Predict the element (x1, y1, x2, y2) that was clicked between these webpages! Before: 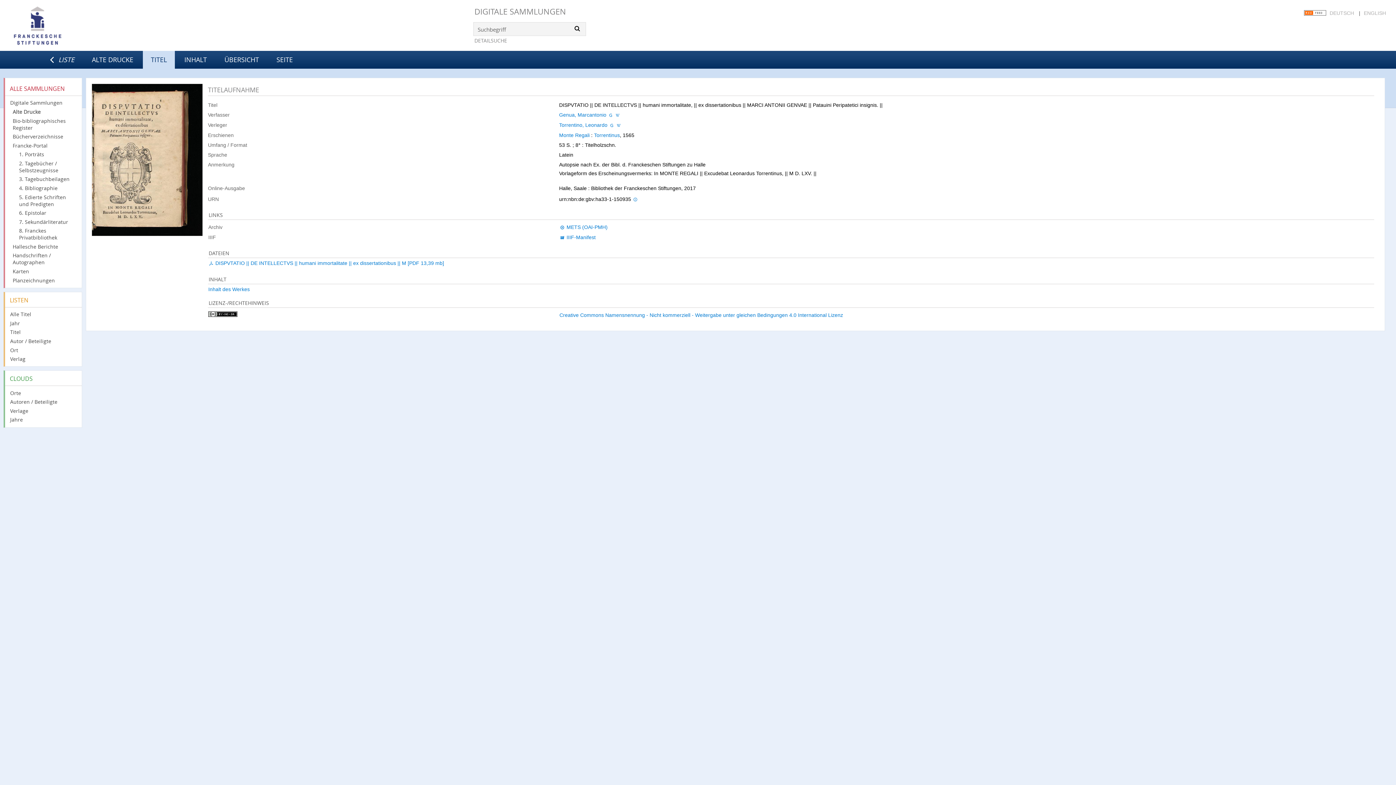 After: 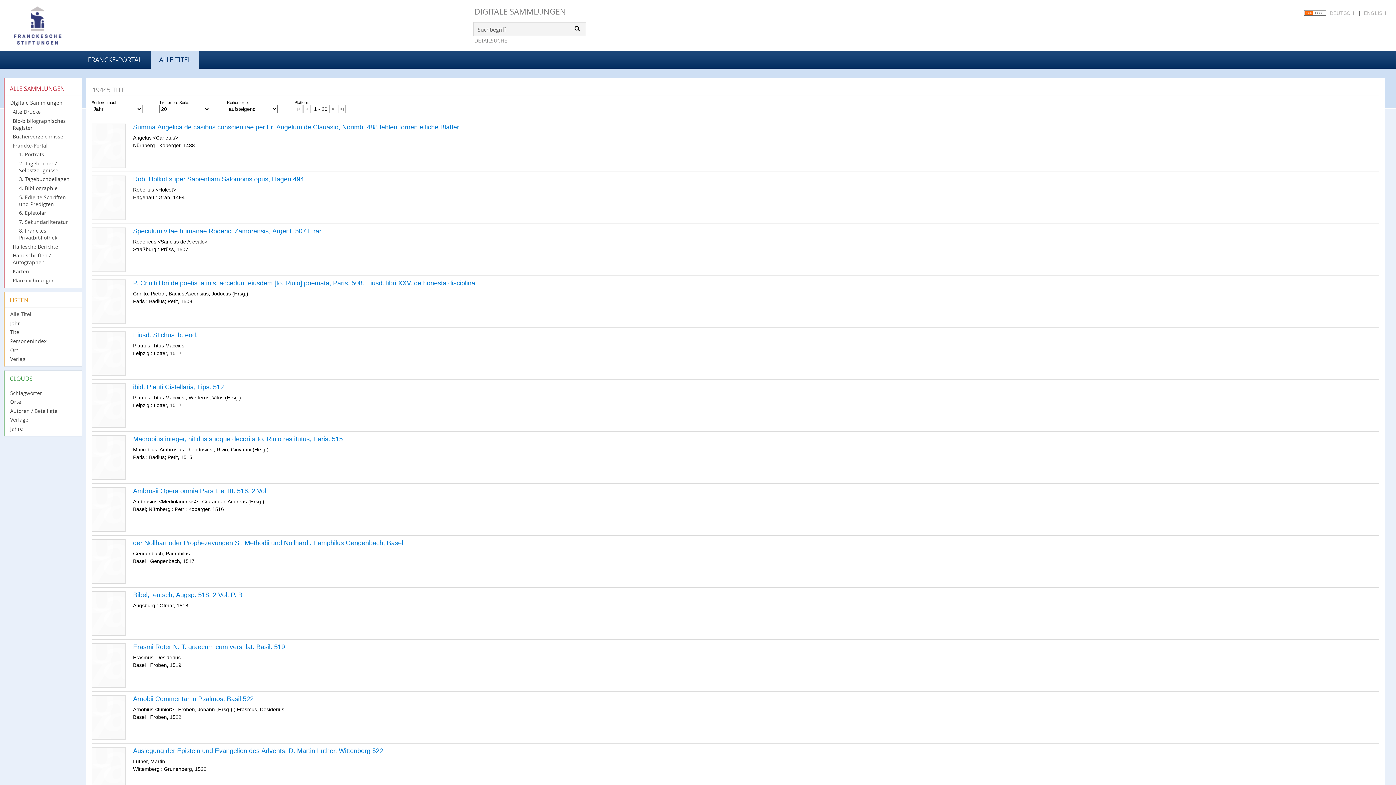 Action: bbox: (12, 141, 77, 149) label: Francke-Portal